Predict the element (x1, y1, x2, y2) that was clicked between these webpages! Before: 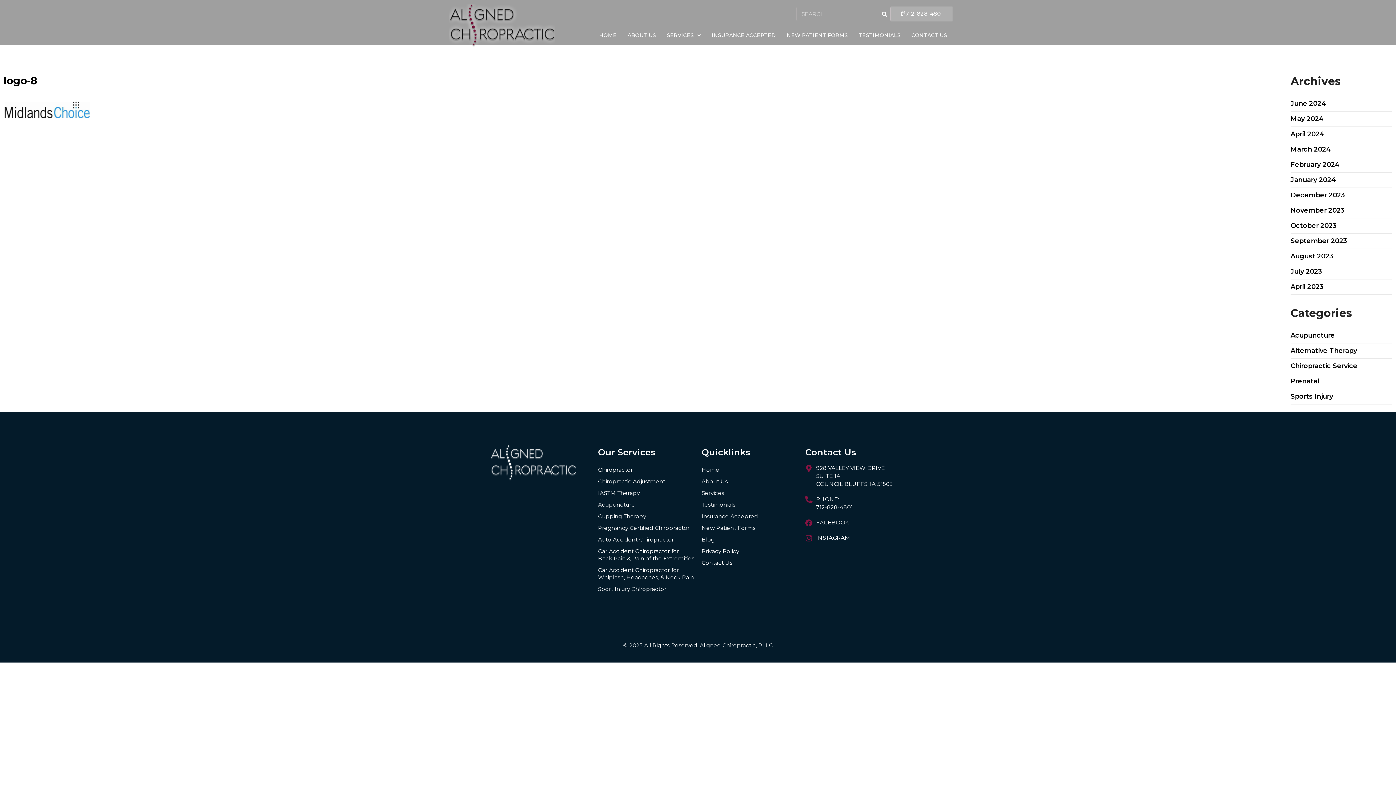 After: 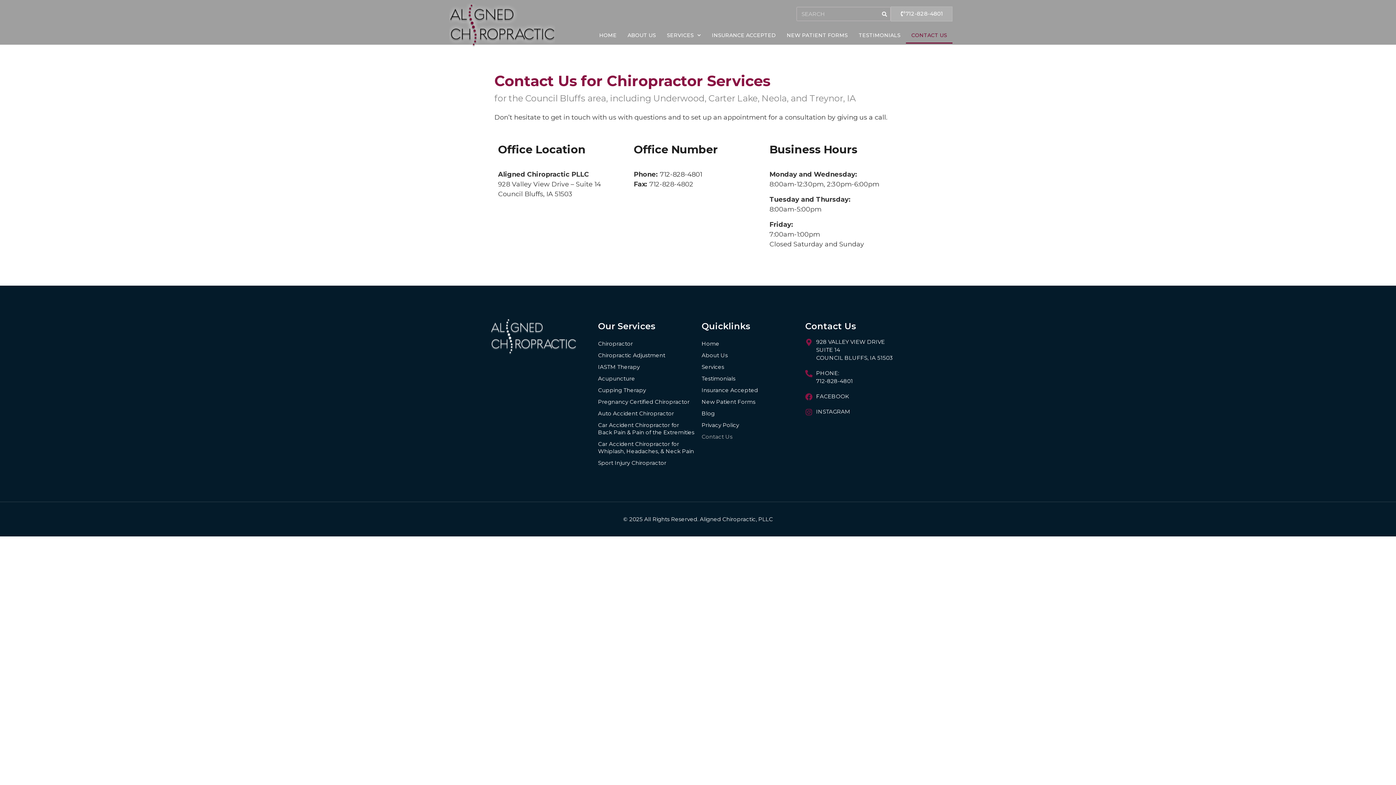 Action: label: Contact Us bbox: (701, 557, 798, 569)